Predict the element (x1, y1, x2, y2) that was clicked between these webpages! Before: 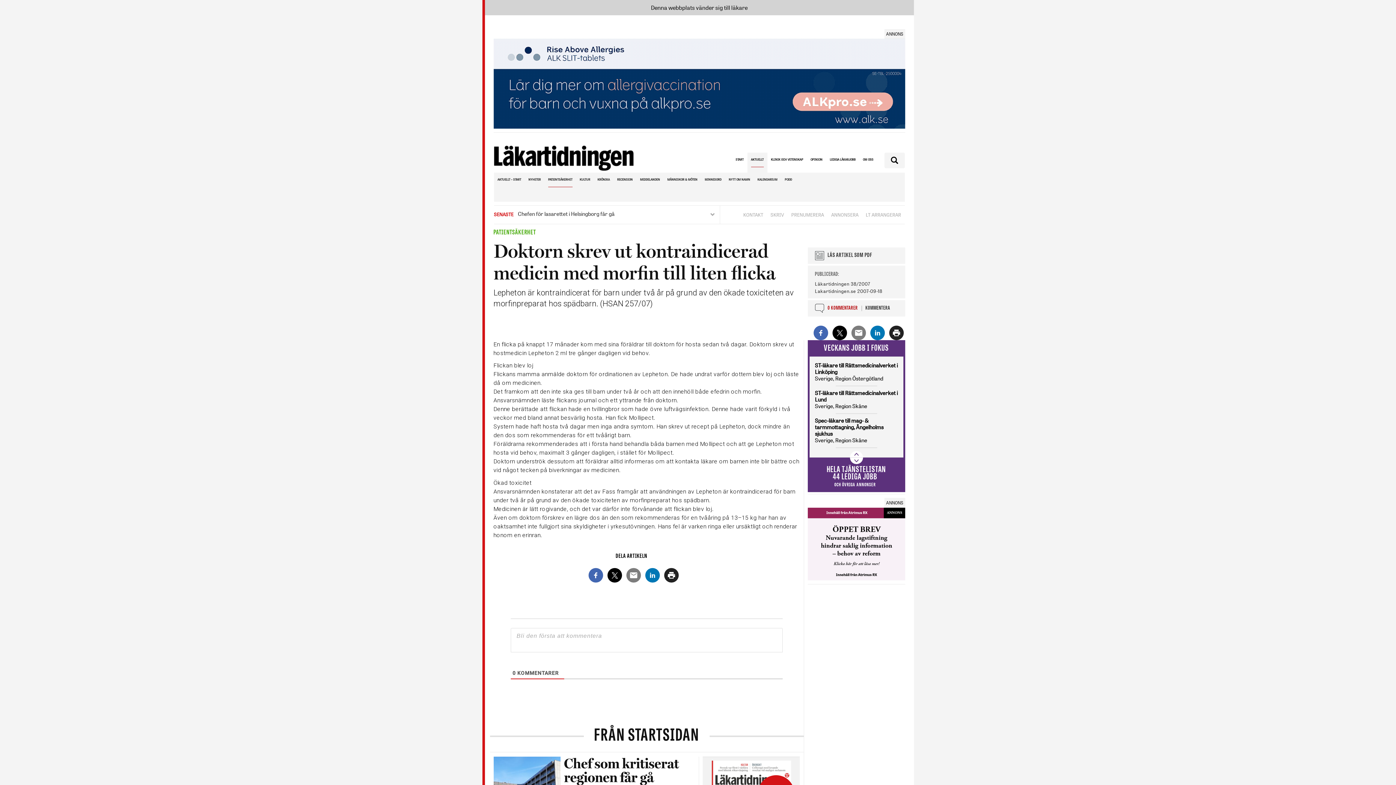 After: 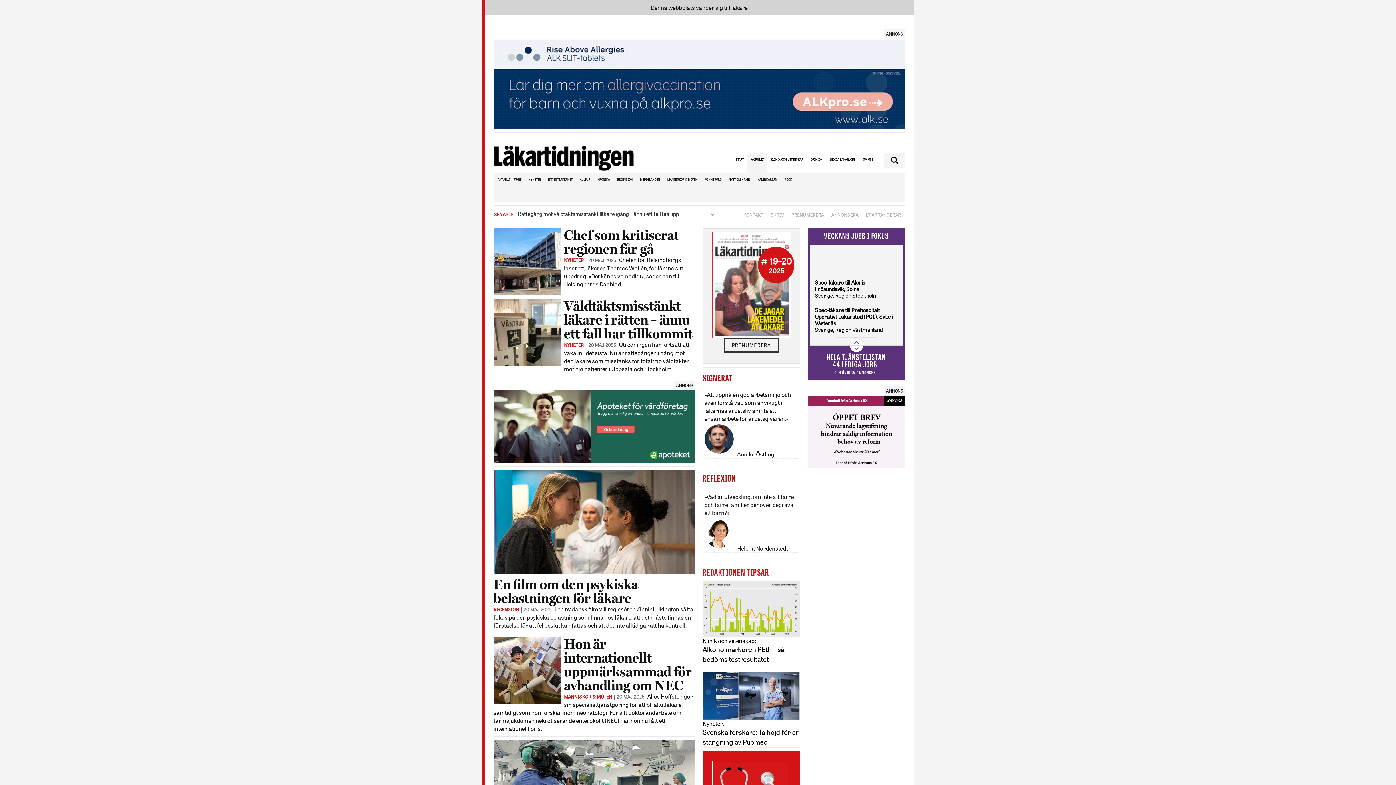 Action: bbox: (751, 152, 763, 167) label: AKTUELLT